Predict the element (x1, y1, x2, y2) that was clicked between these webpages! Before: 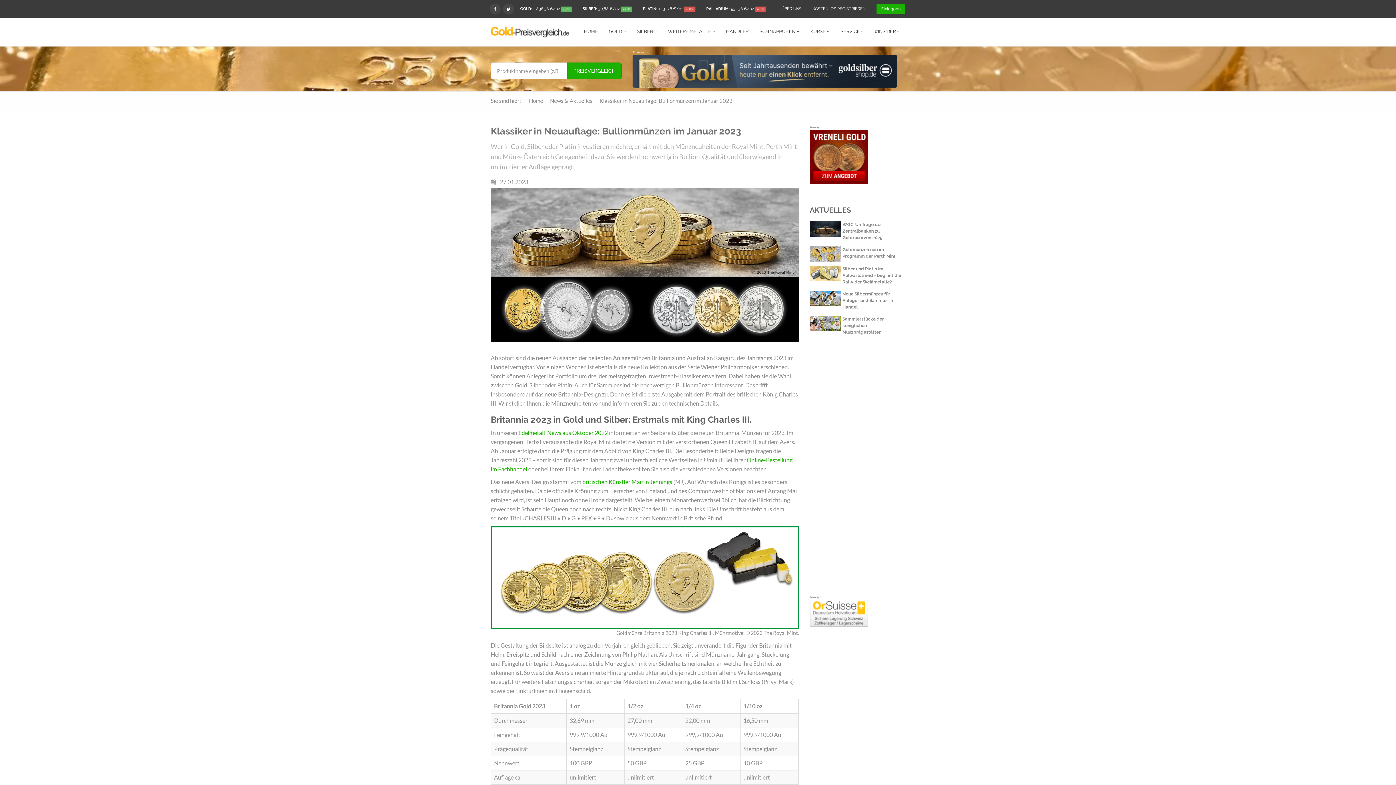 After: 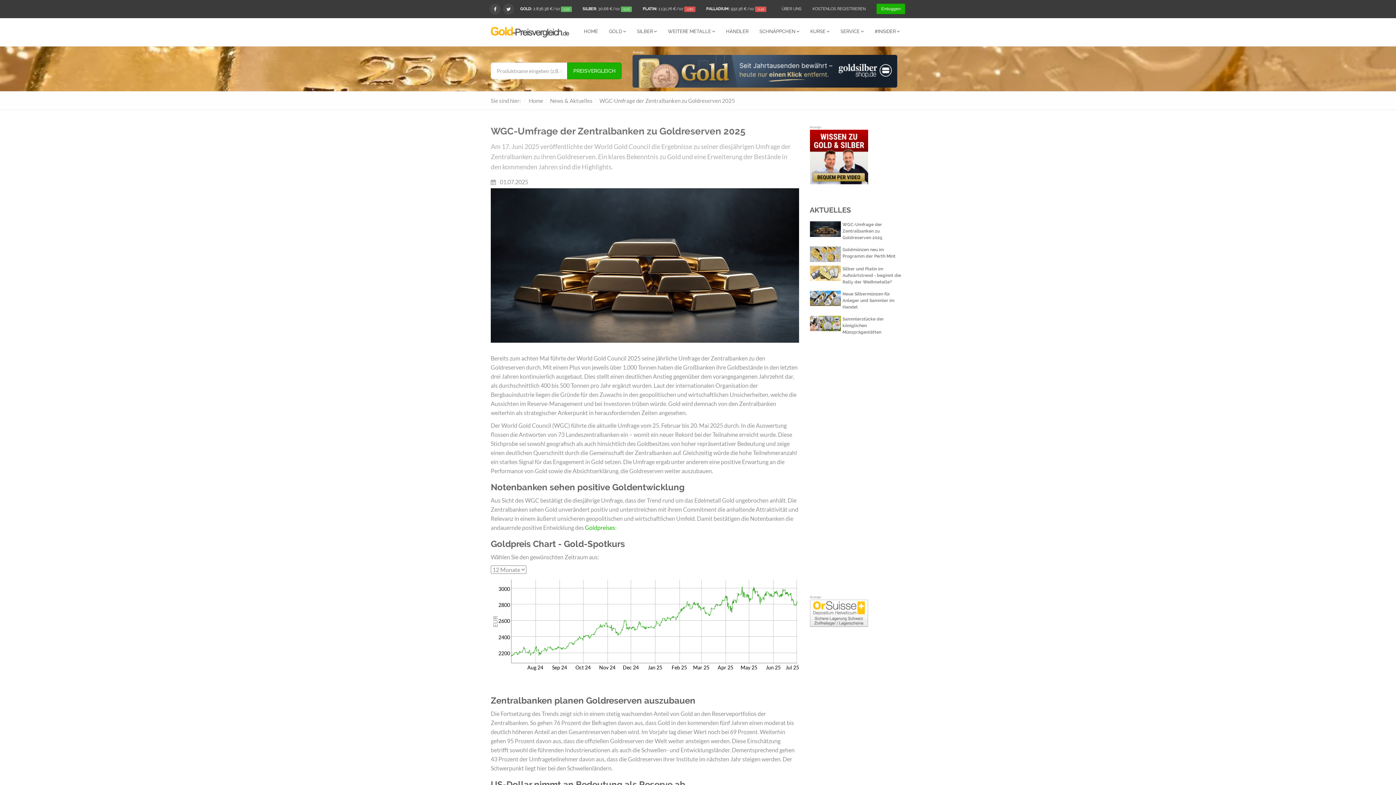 Action: label: WGC-Umfrage der Zentralbanken zu Goldreserven 2025 bbox: (842, 222, 882, 240)